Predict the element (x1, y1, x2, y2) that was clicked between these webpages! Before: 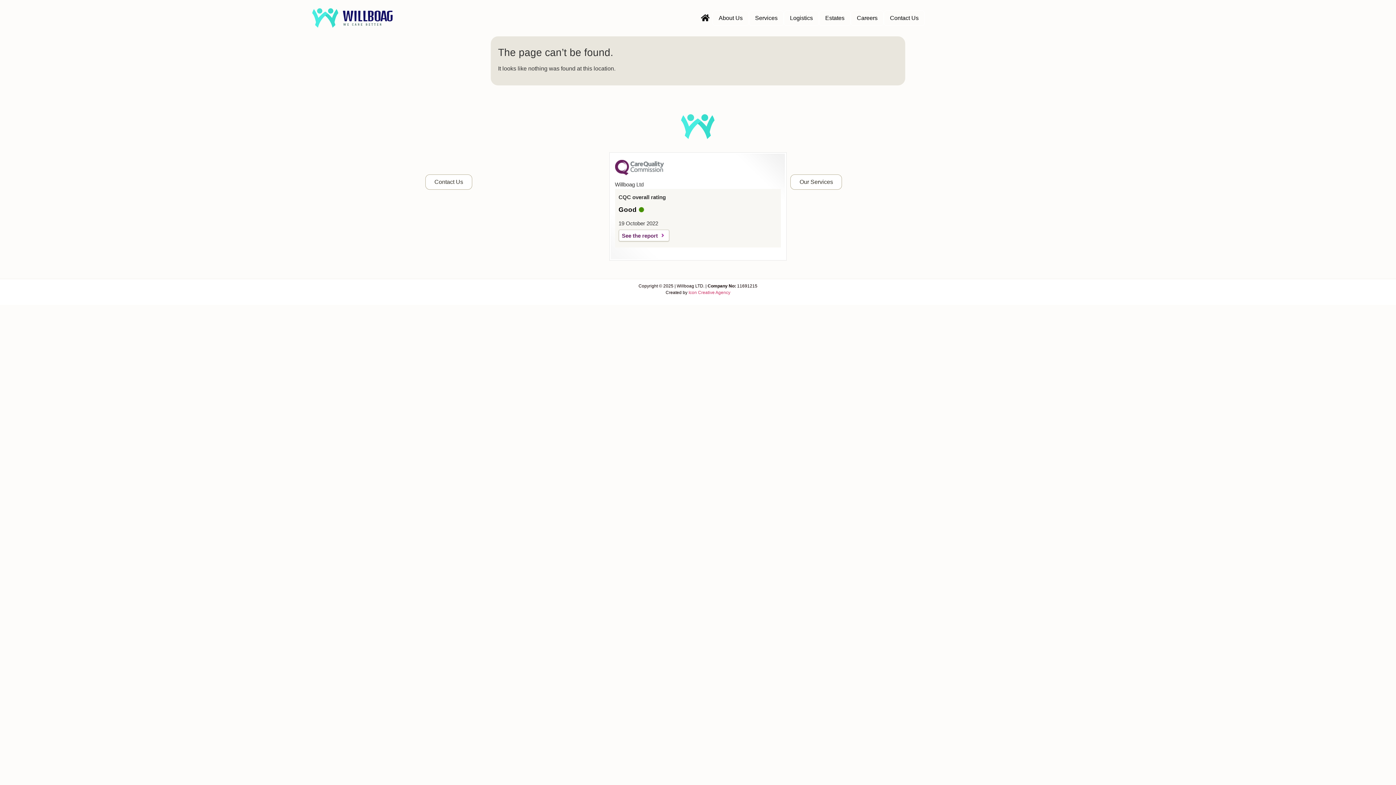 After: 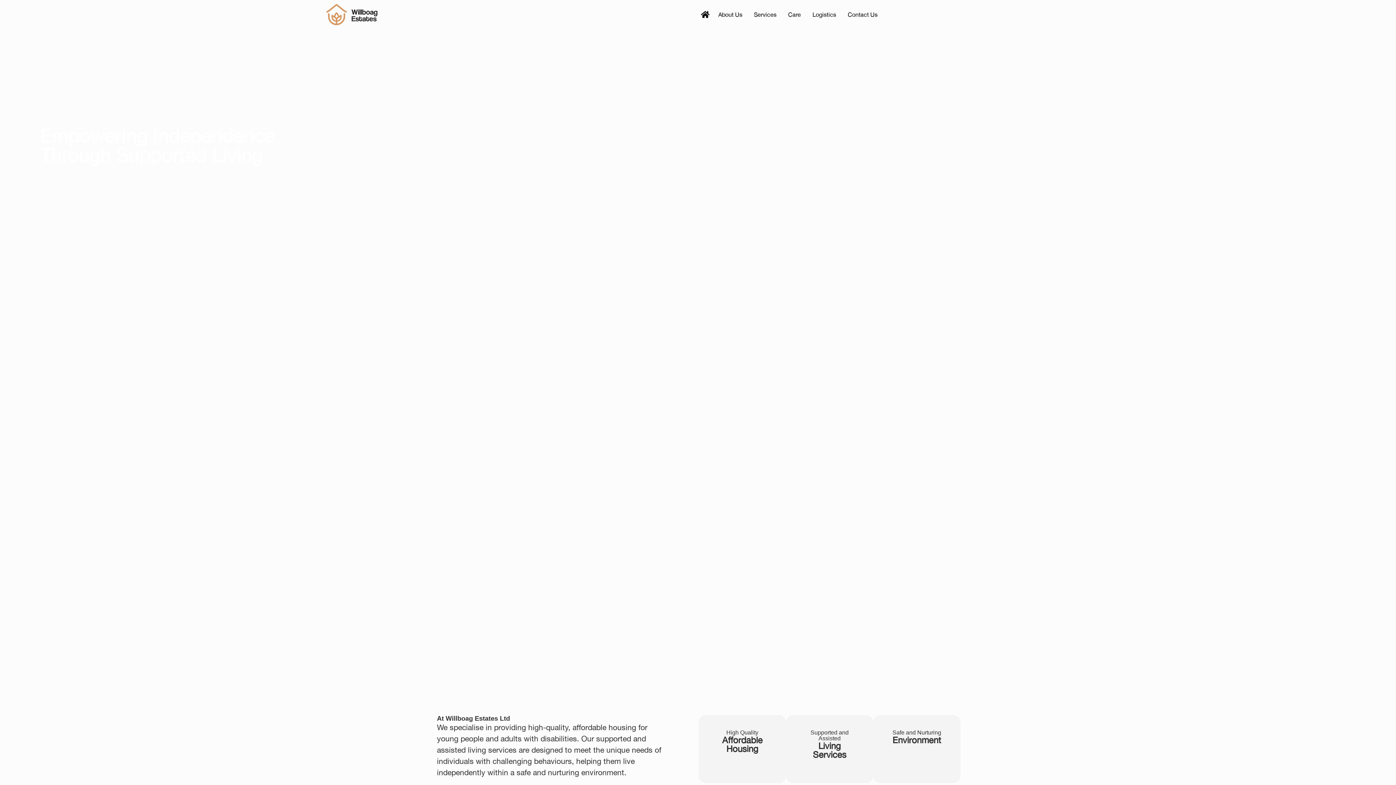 Action: label: Estates bbox: (825, 13, 844, 22)